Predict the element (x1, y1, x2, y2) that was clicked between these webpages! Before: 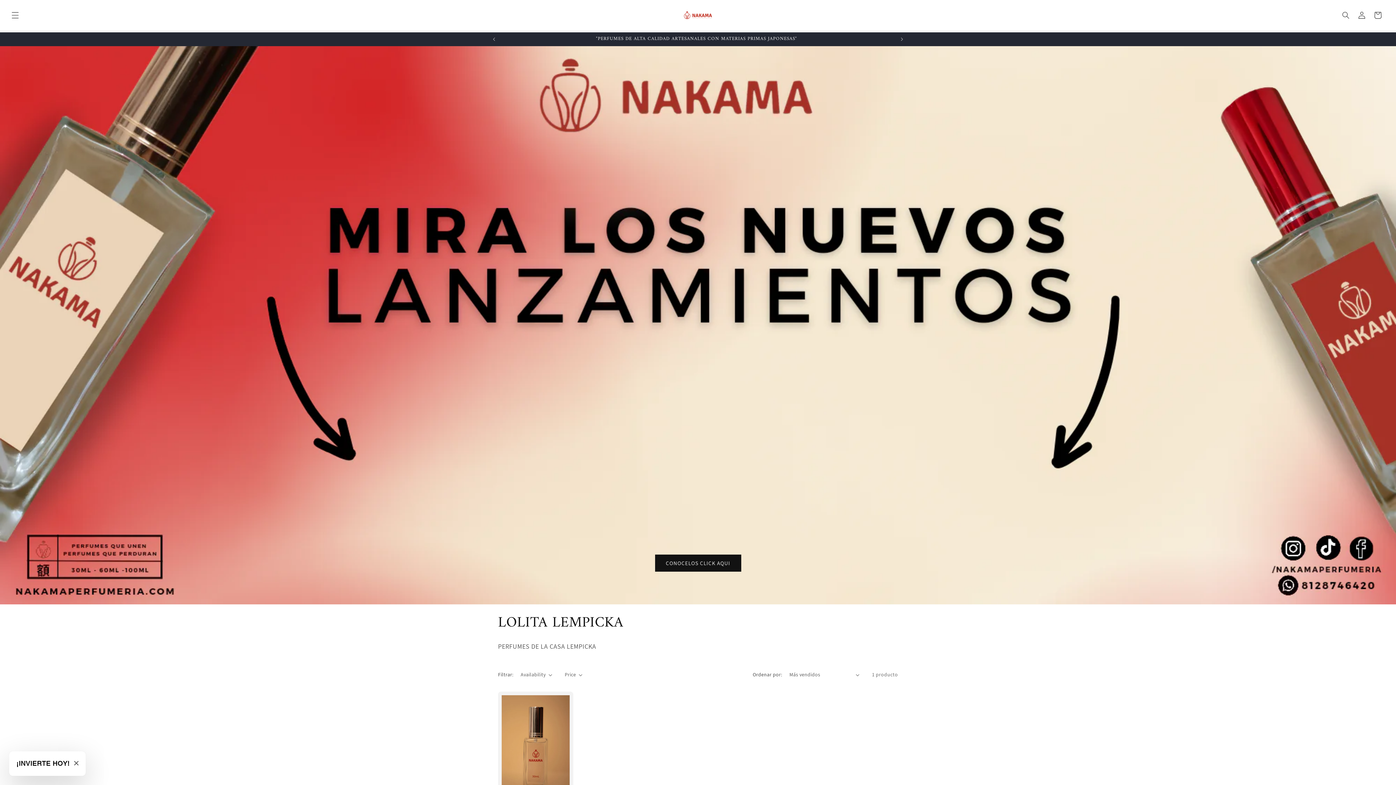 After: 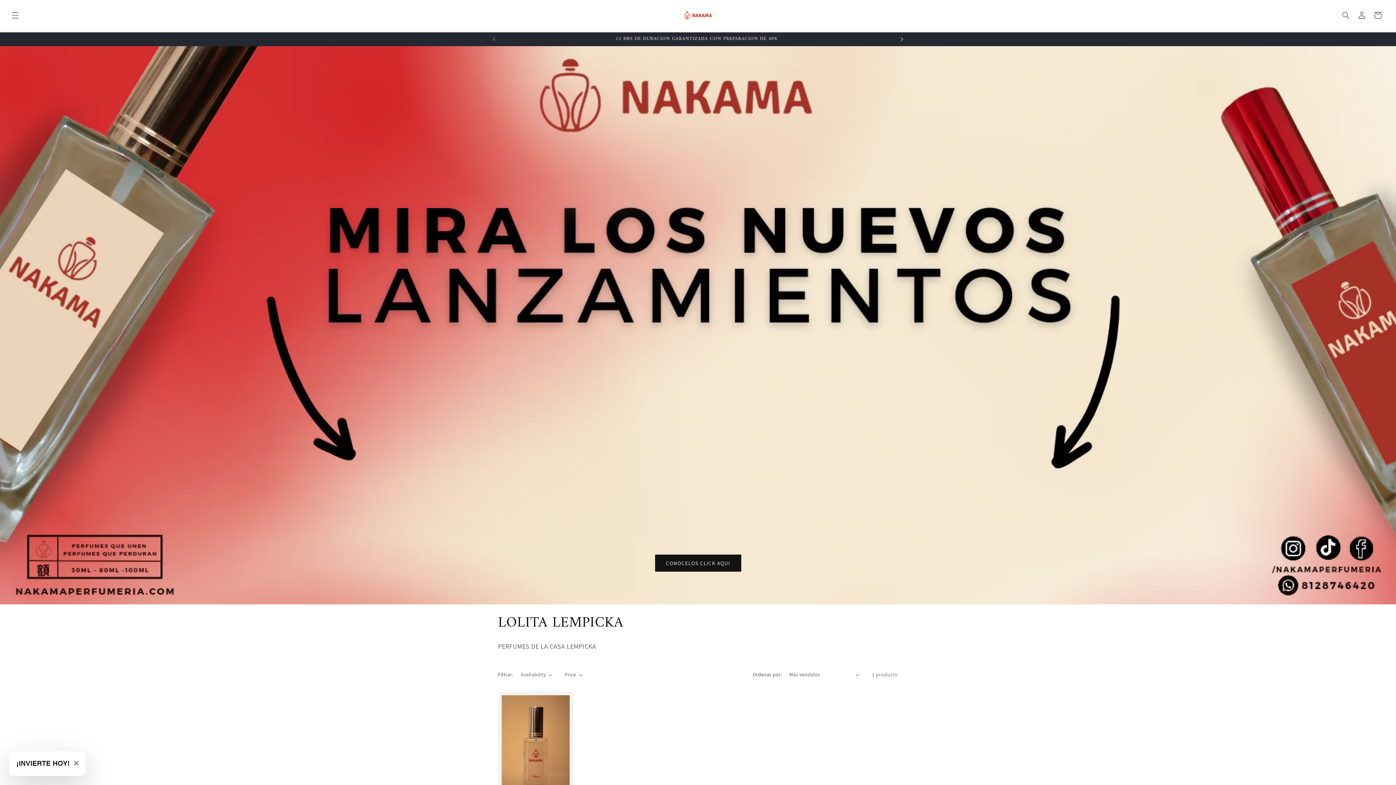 Action: label: Anuncio siguiente bbox: (894, 32, 910, 46)